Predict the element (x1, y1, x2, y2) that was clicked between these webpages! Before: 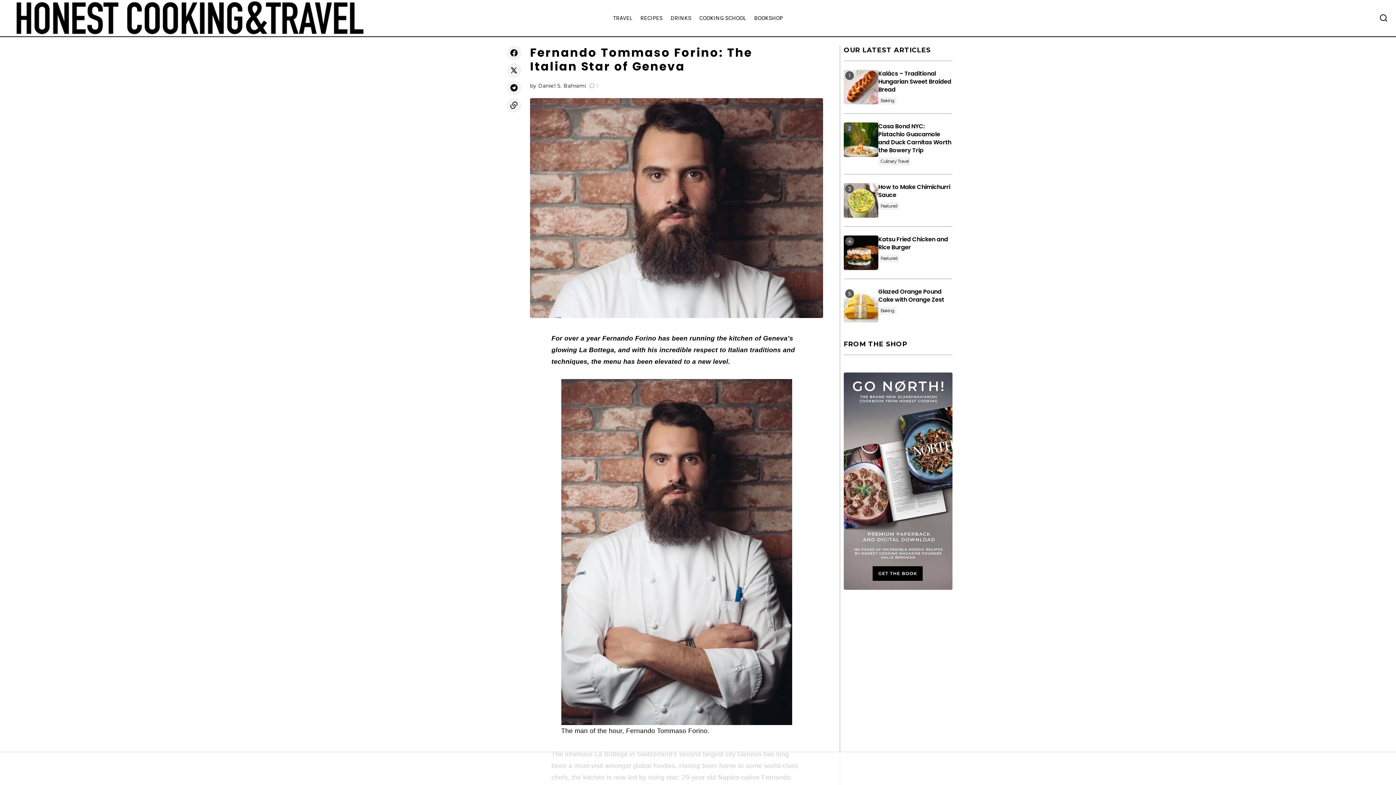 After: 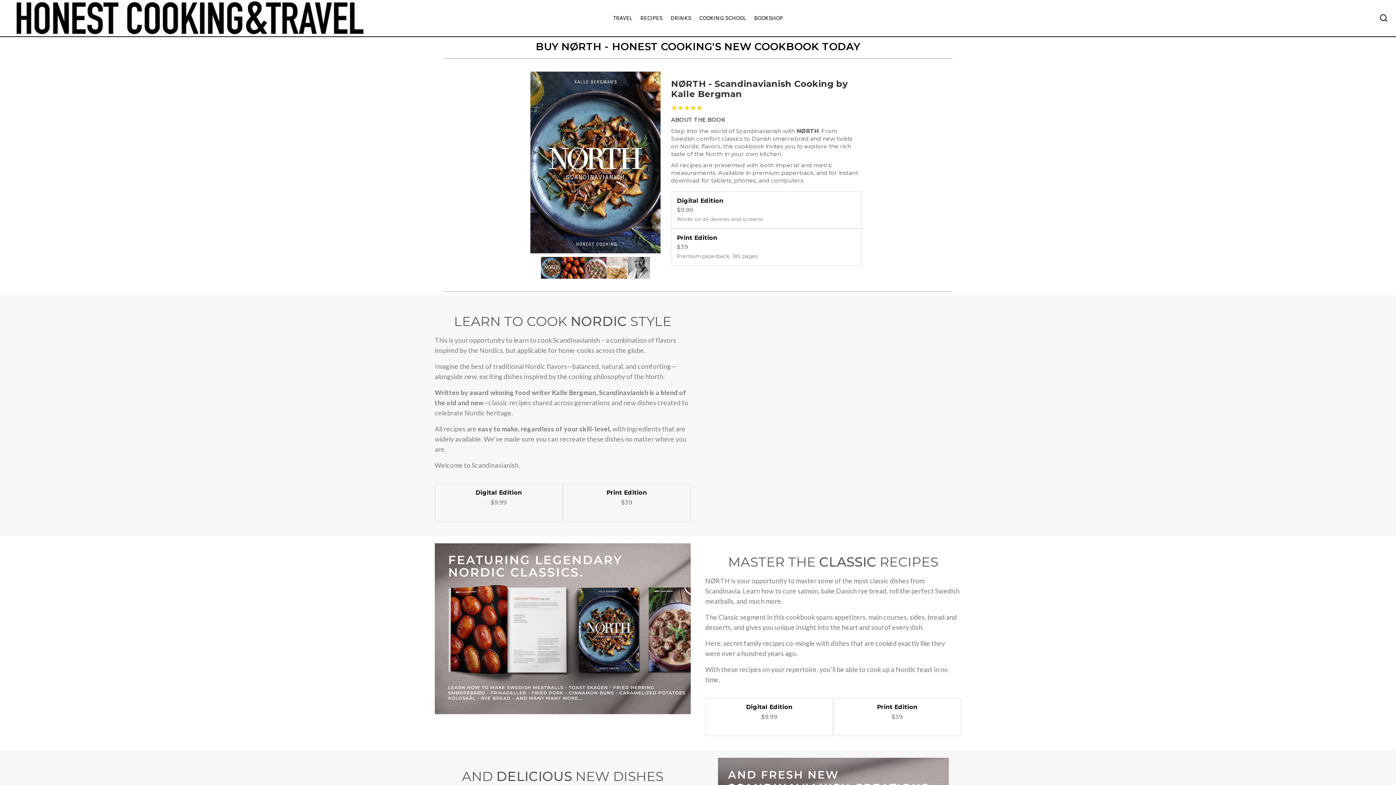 Action: bbox: (844, 582, 952, 589)